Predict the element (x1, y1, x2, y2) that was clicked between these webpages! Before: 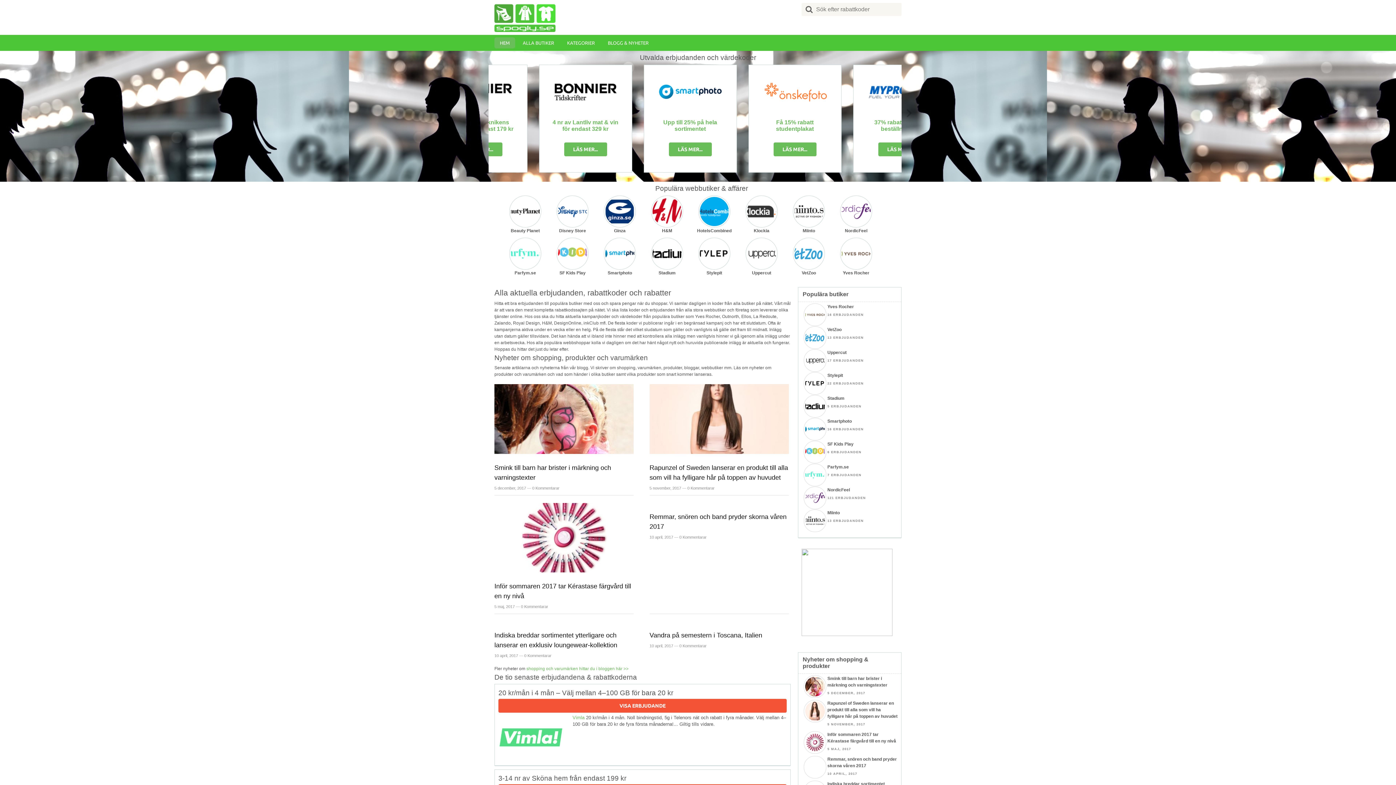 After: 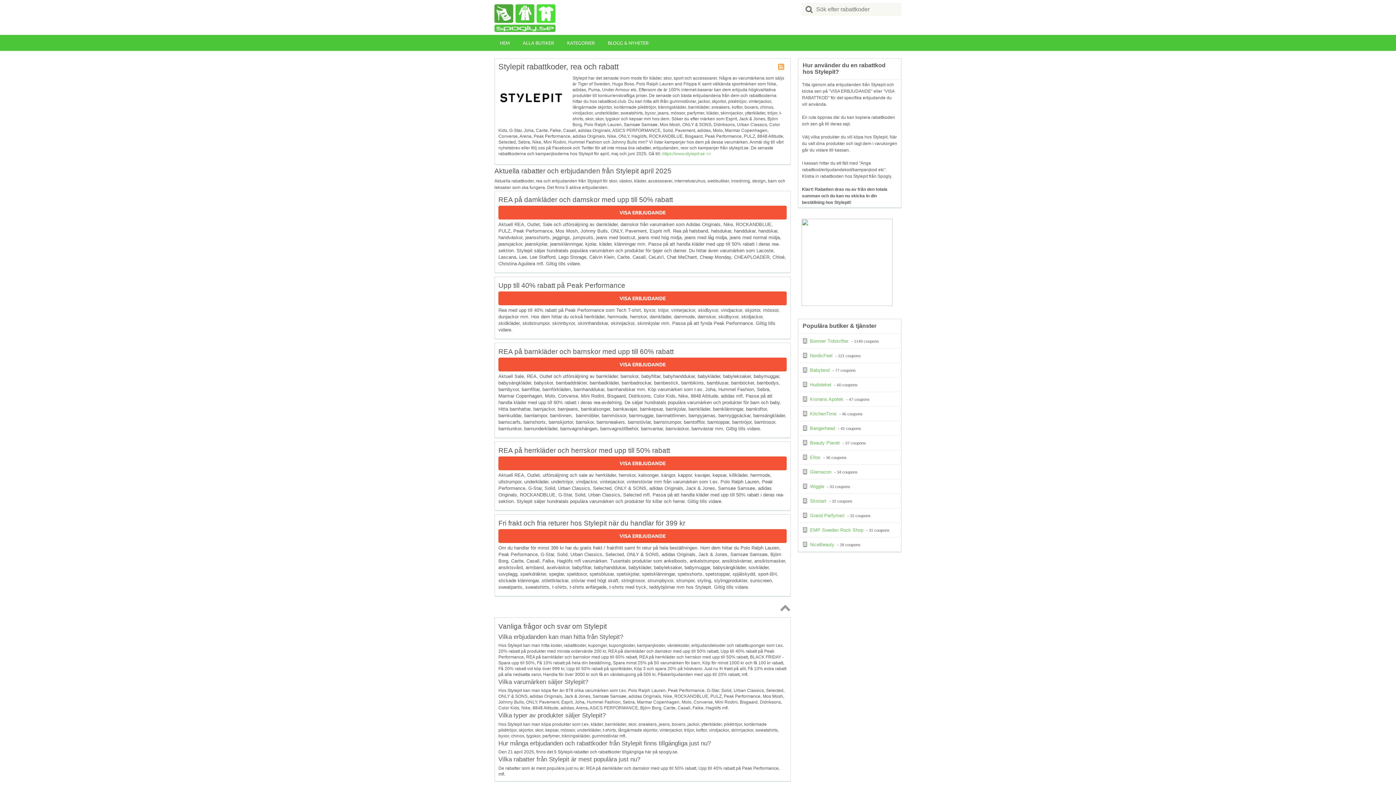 Action: label: Stylepit bbox: (690, 237, 738, 276)